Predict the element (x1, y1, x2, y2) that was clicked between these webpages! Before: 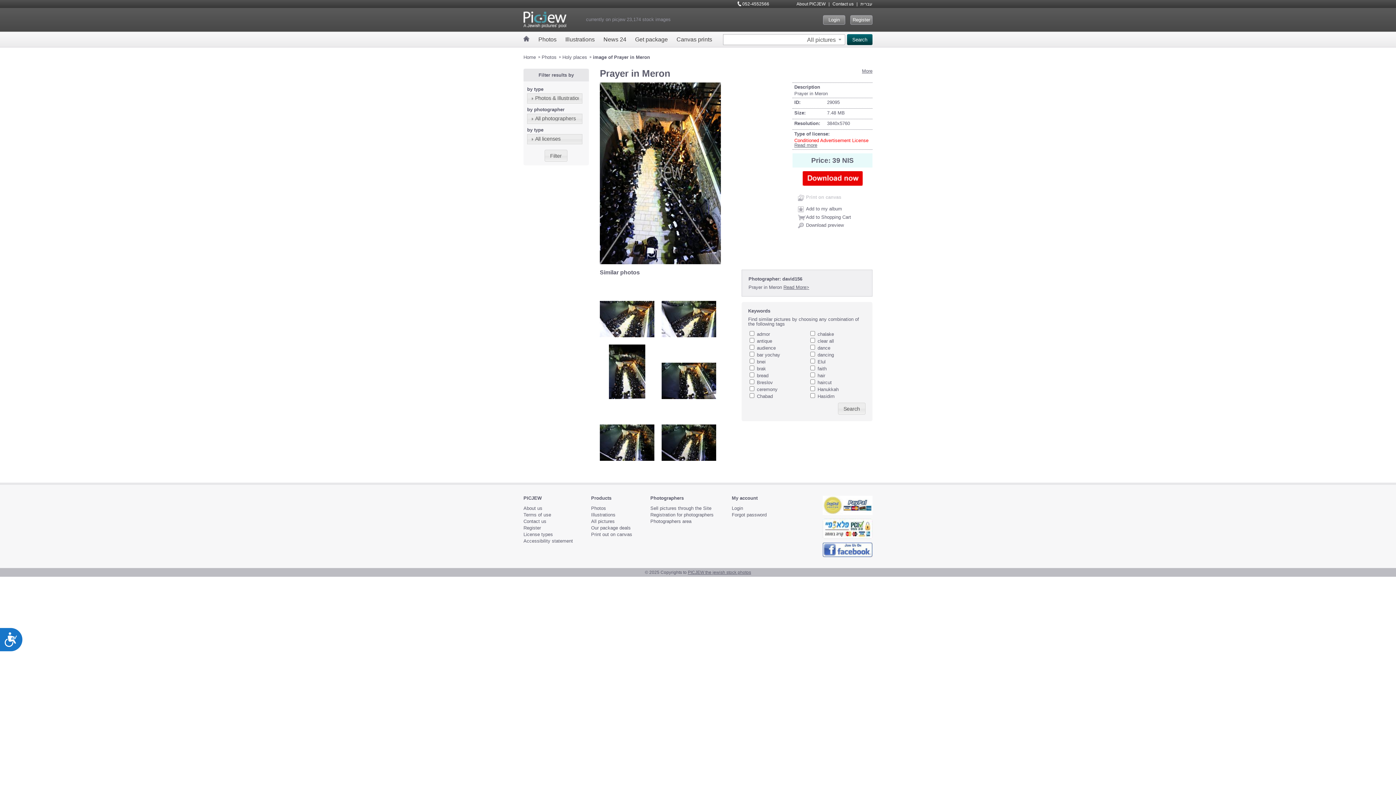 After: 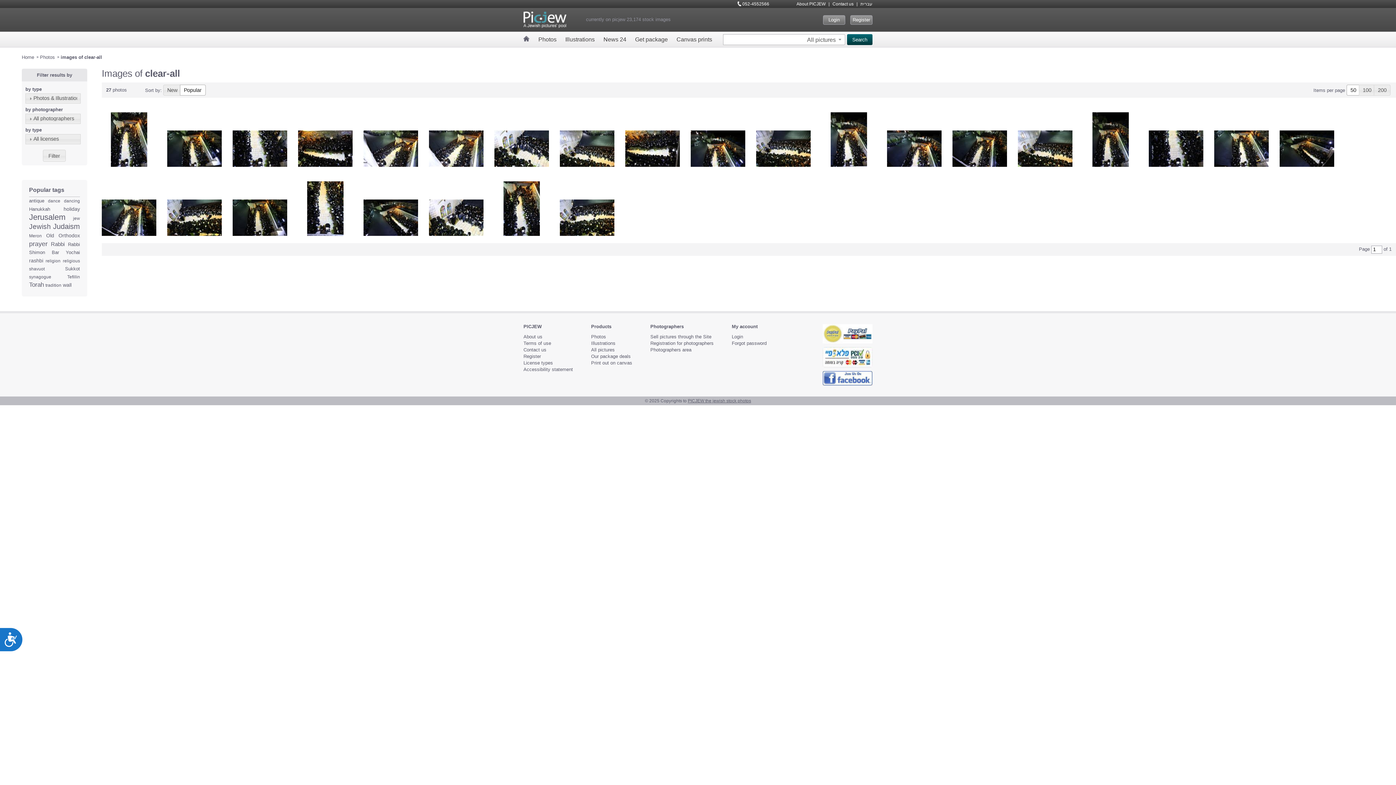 Action: label: clear all bbox: (817, 338, 834, 344)